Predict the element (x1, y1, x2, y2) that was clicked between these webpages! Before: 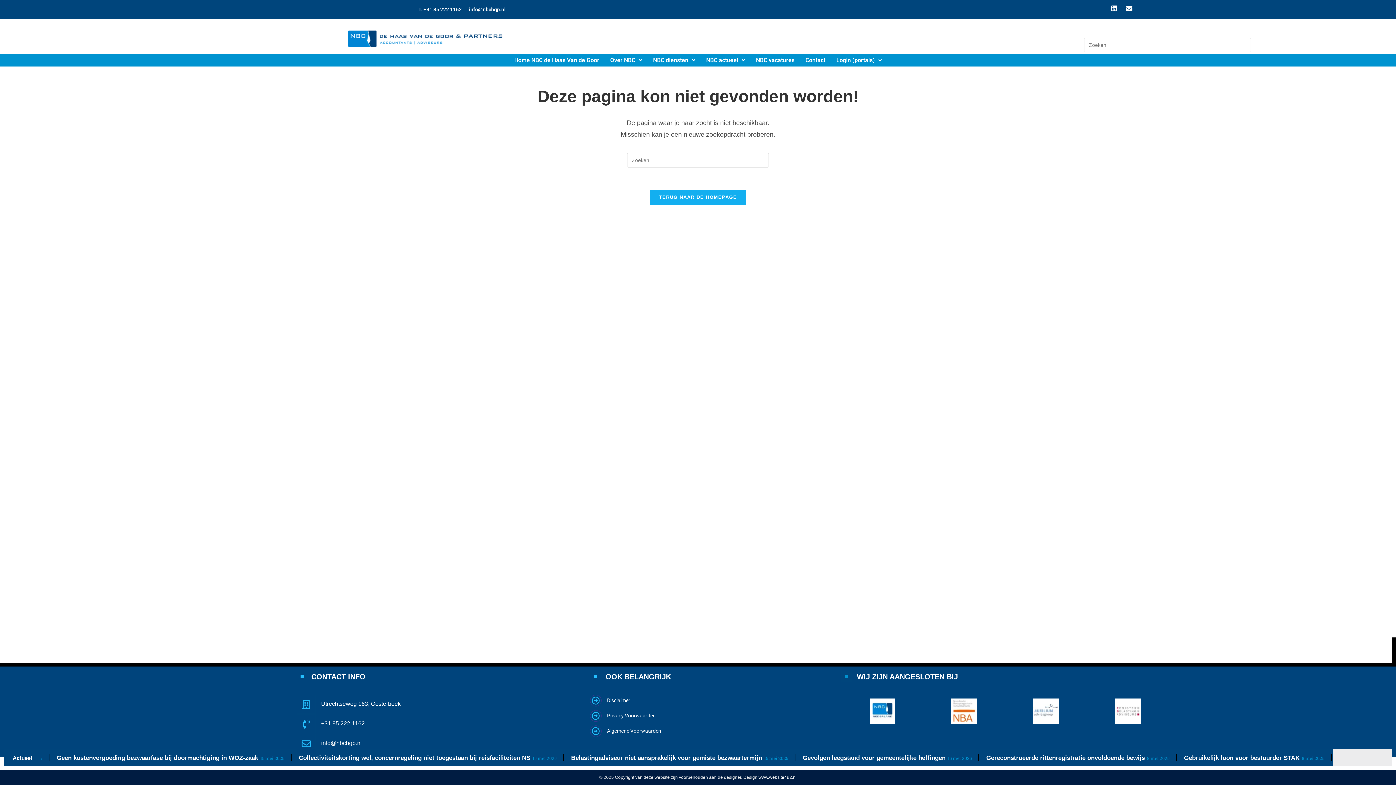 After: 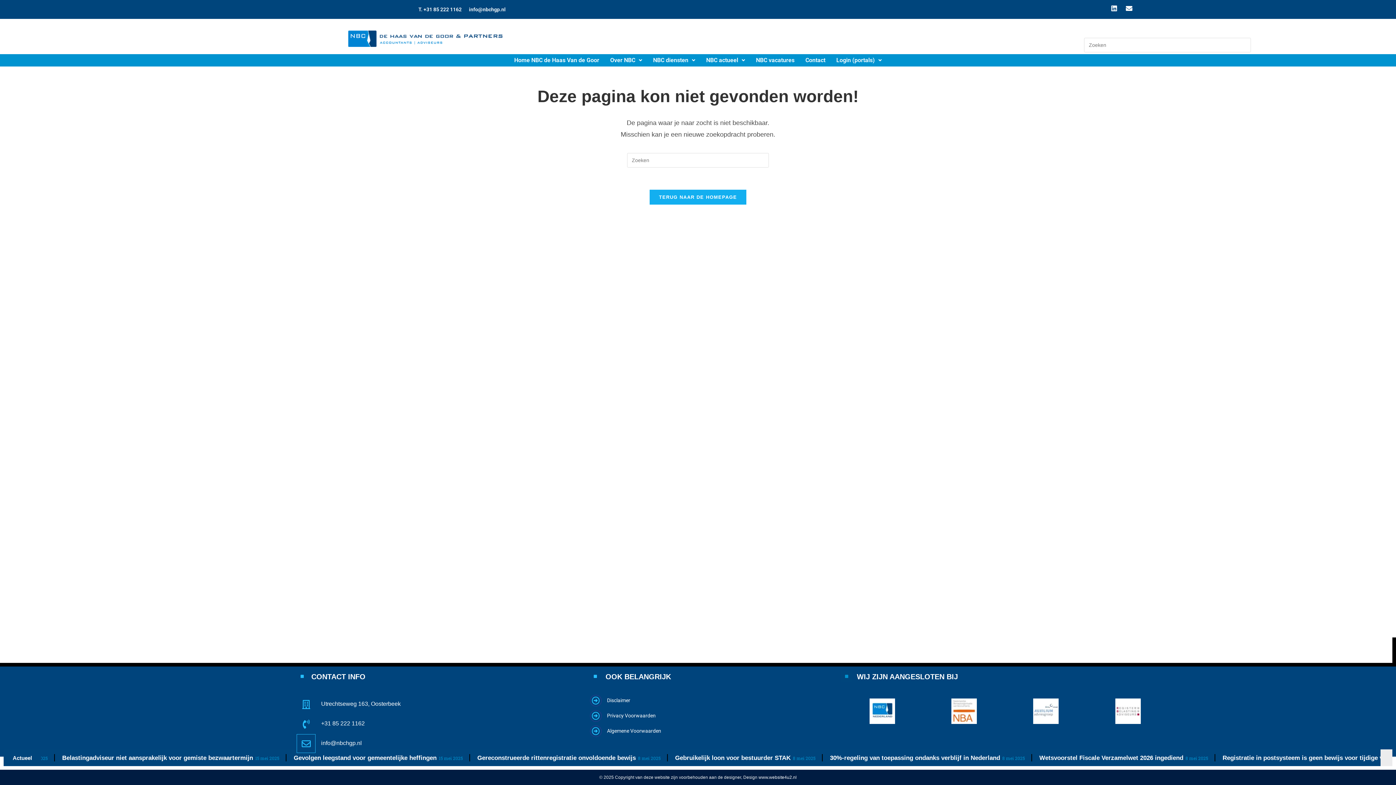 Action: bbox: (297, 734, 315, 753)